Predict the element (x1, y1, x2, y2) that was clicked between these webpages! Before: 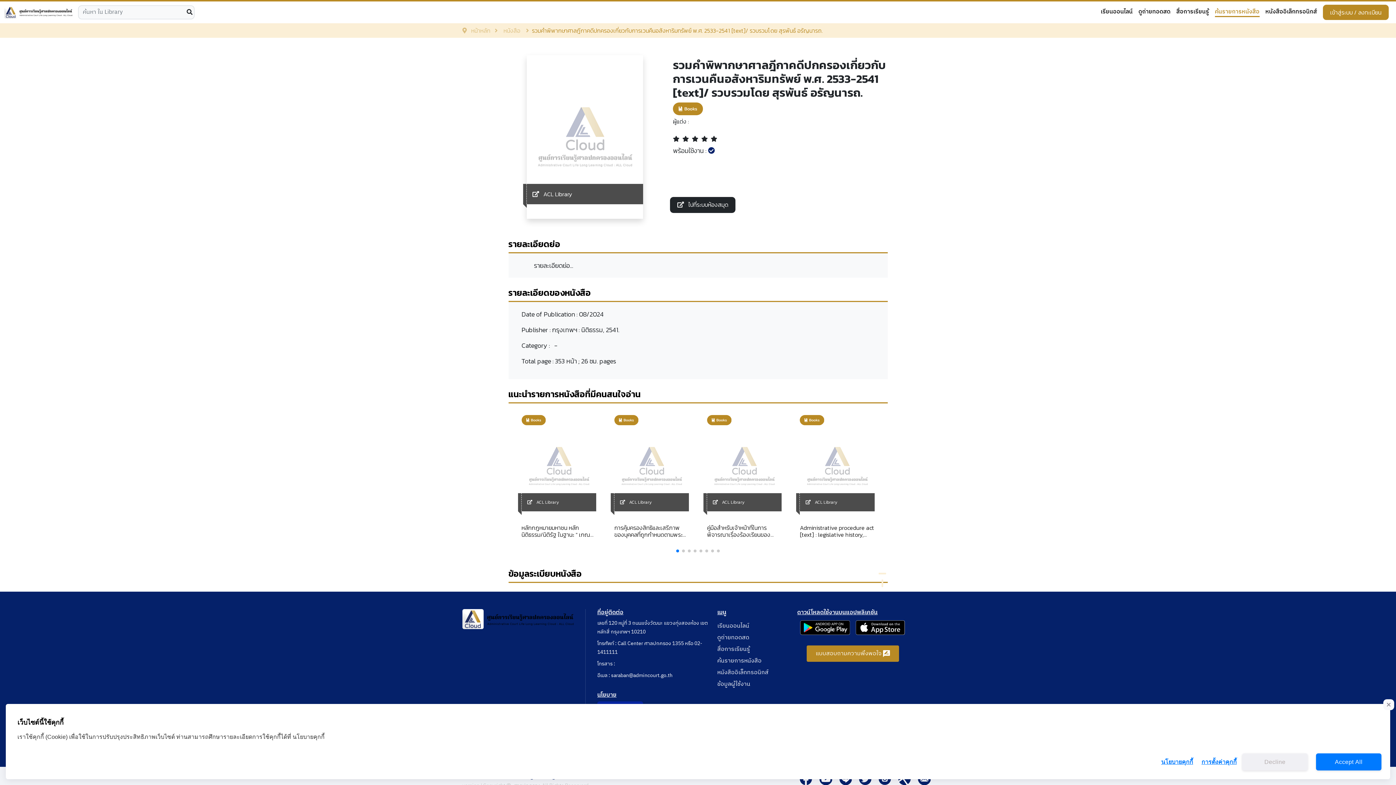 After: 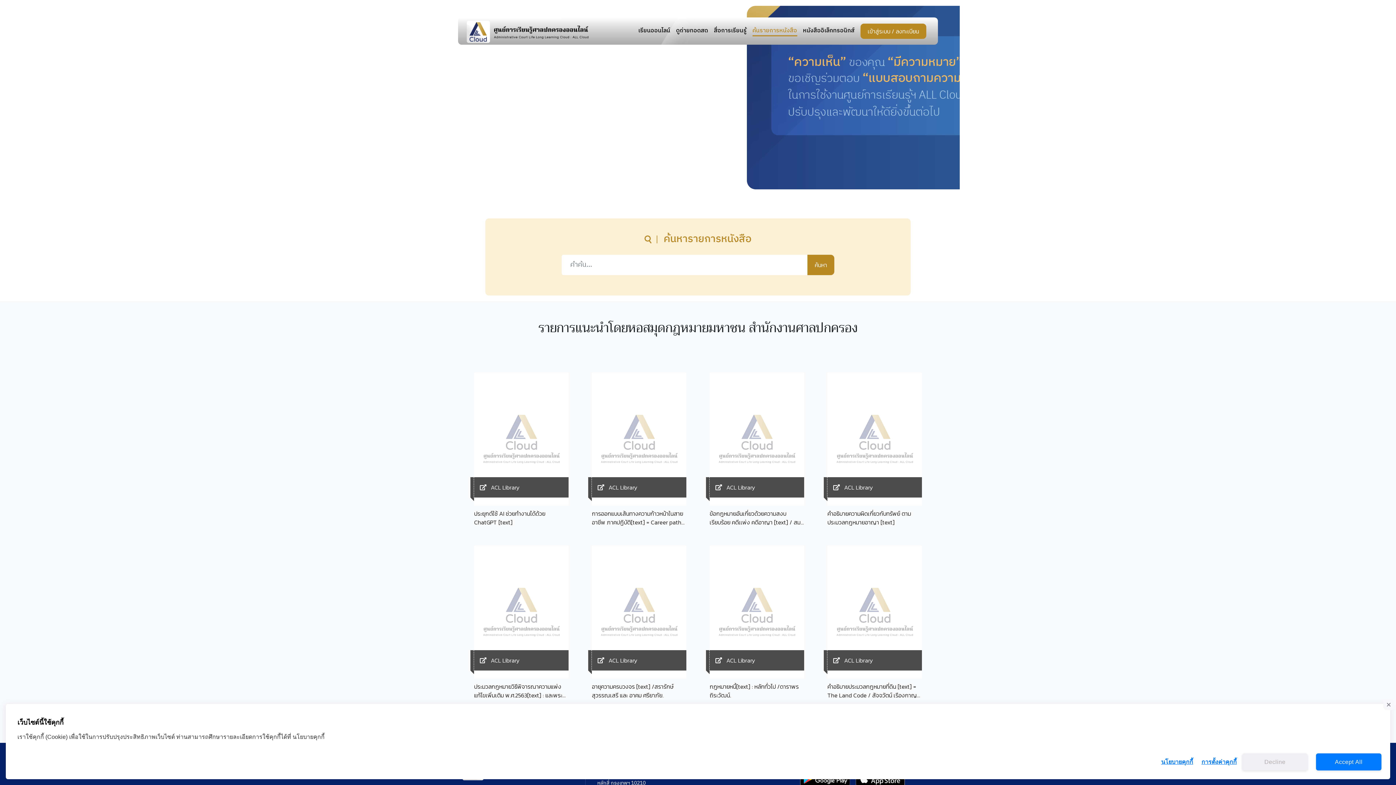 Action: label: หน้าหลัก bbox: (471, 26, 490, 34)